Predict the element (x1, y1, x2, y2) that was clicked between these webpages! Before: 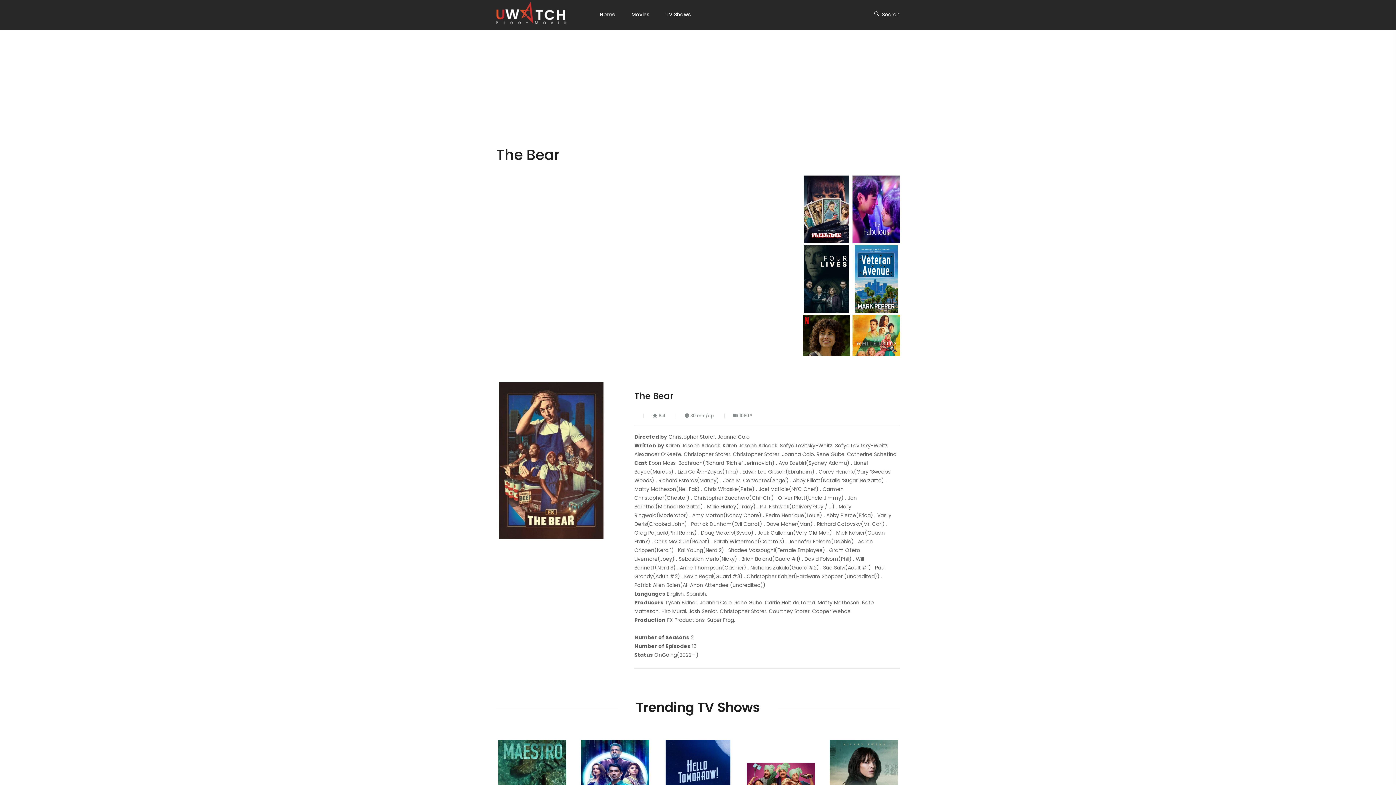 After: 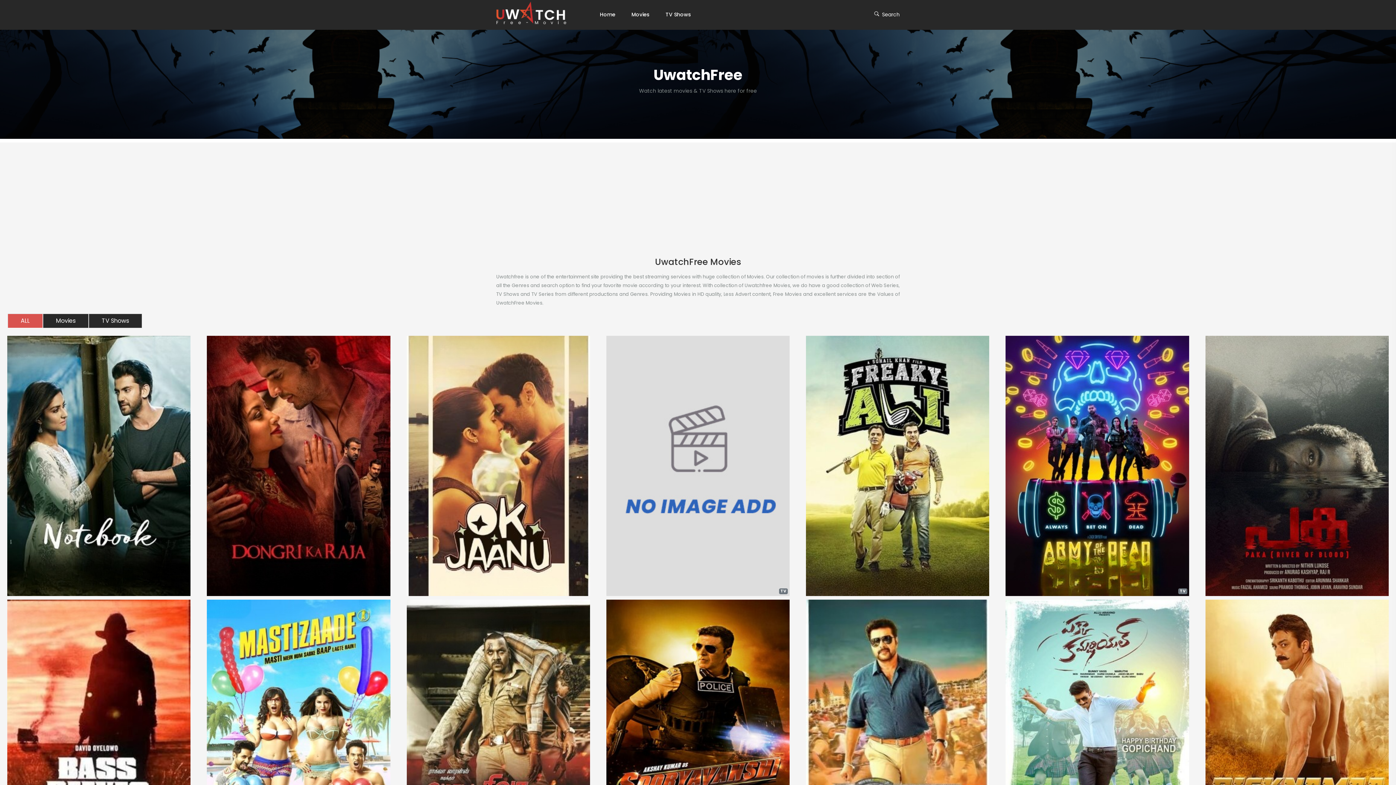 Action: bbox: (600, 0, 615, 29) label: Home